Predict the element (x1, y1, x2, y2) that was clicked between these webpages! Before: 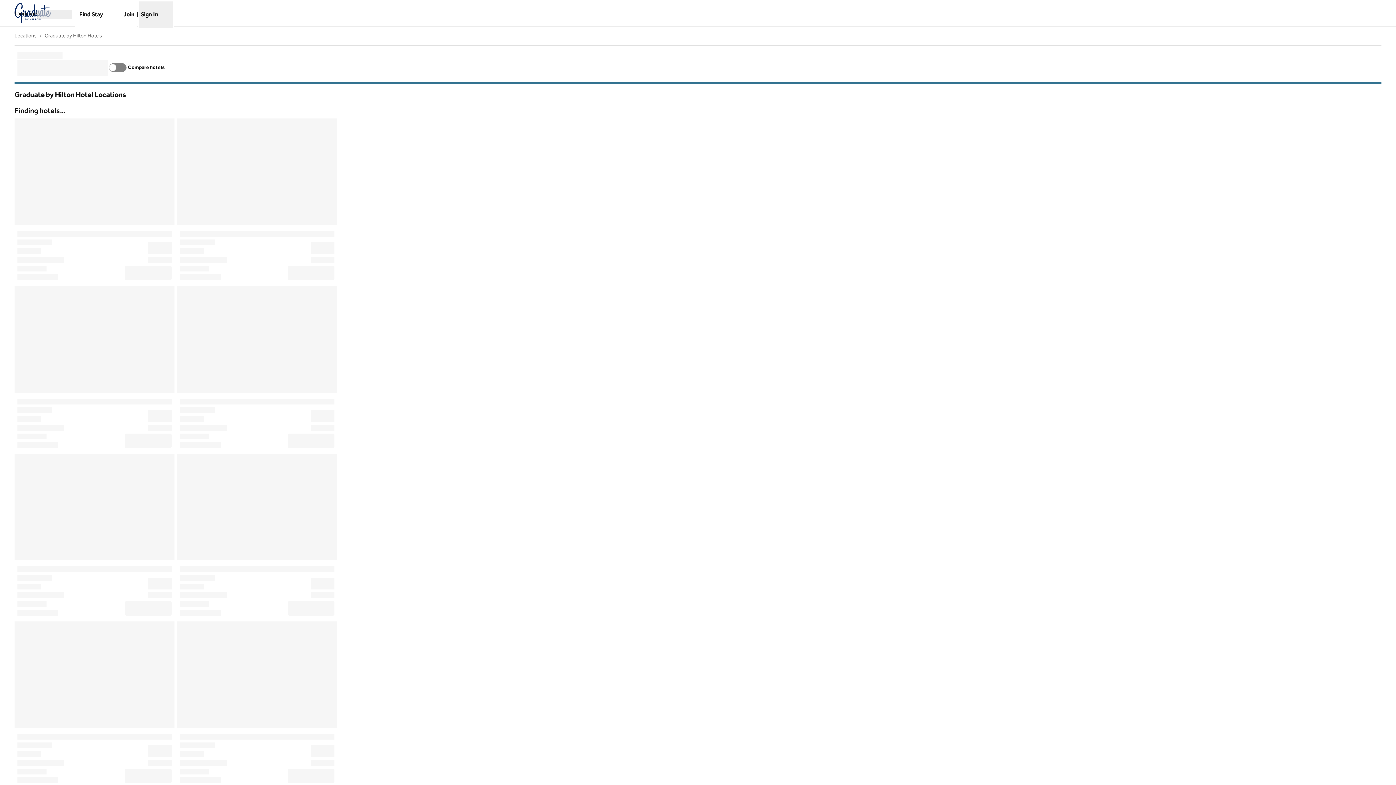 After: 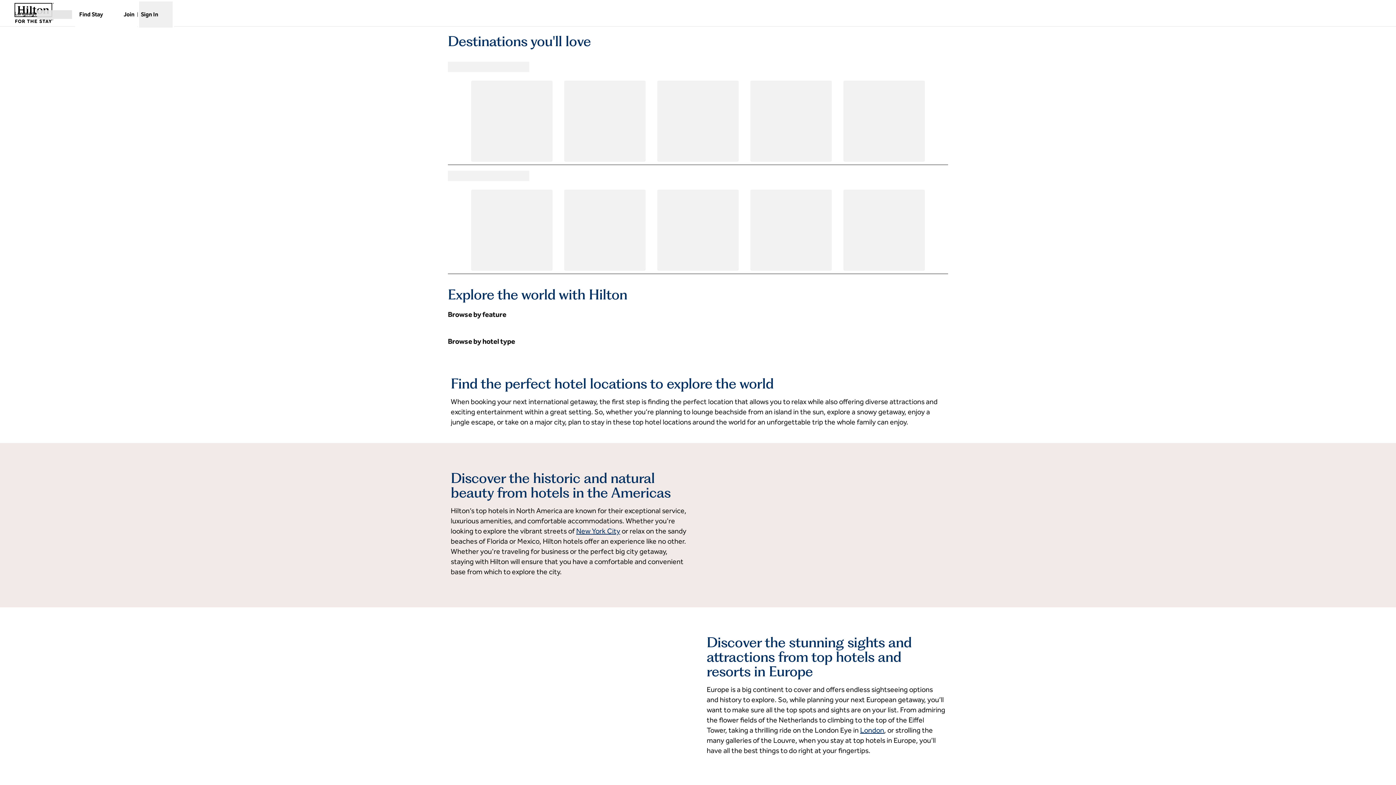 Action: label: Locations bbox: (14, 32, 36, 38)